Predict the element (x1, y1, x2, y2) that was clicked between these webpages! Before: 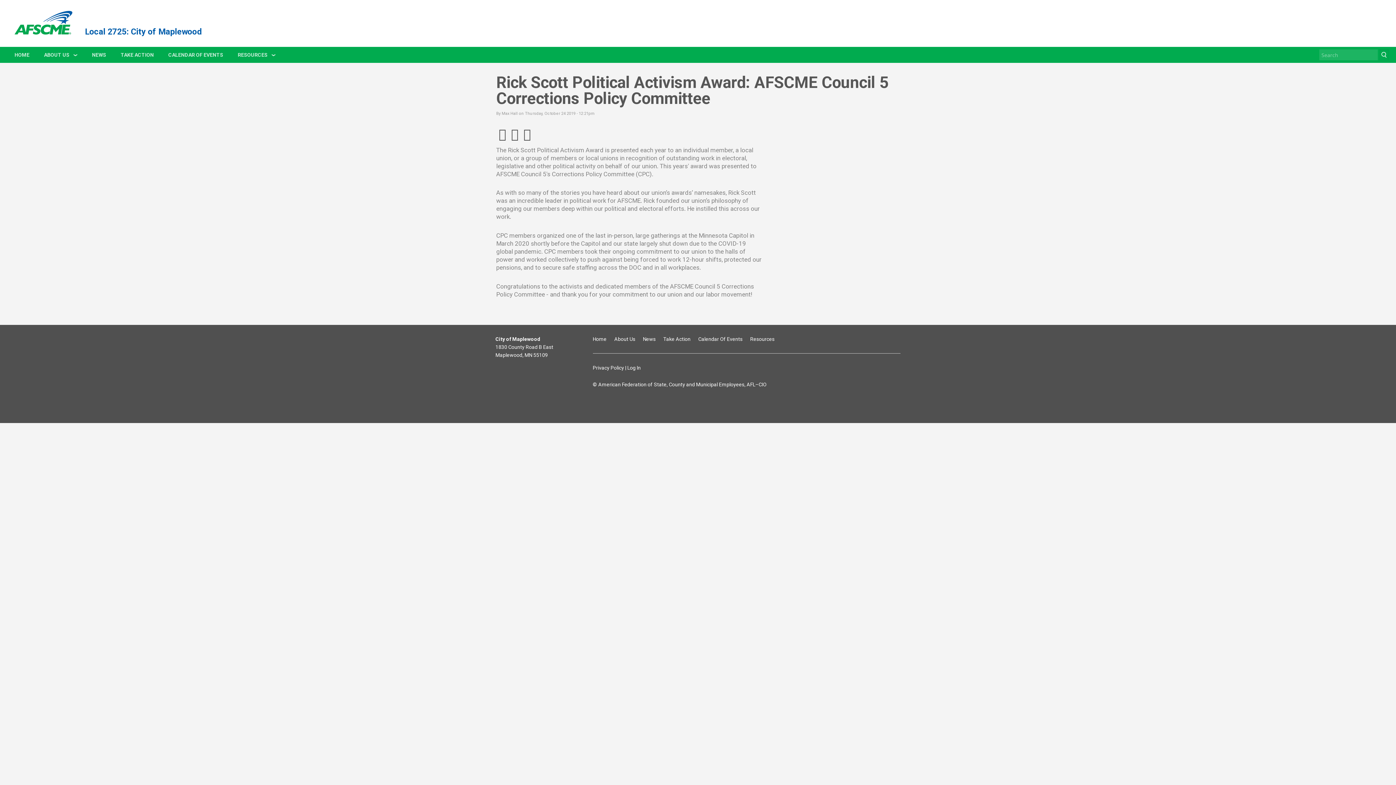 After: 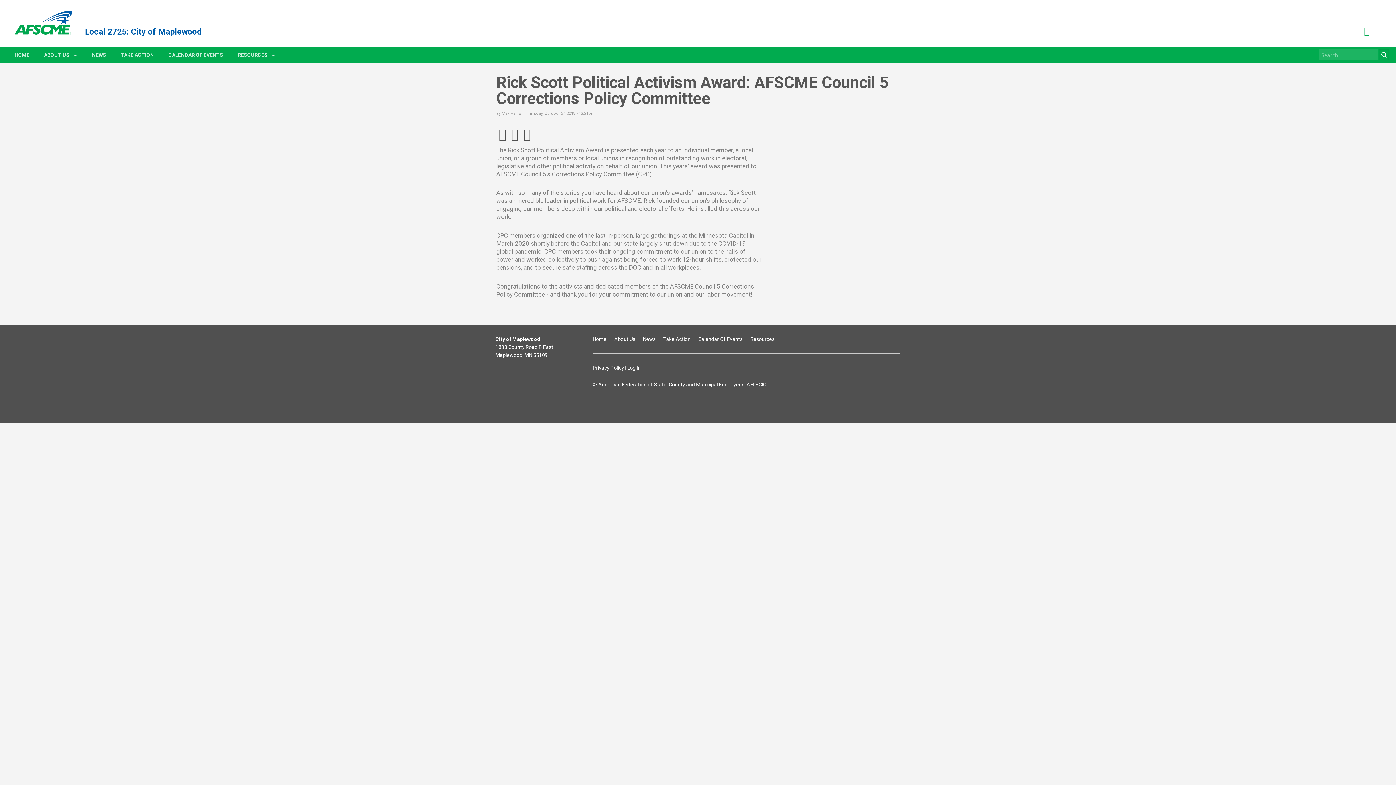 Action: label: Flickr bbox: (1364, 28, 1370, 35)